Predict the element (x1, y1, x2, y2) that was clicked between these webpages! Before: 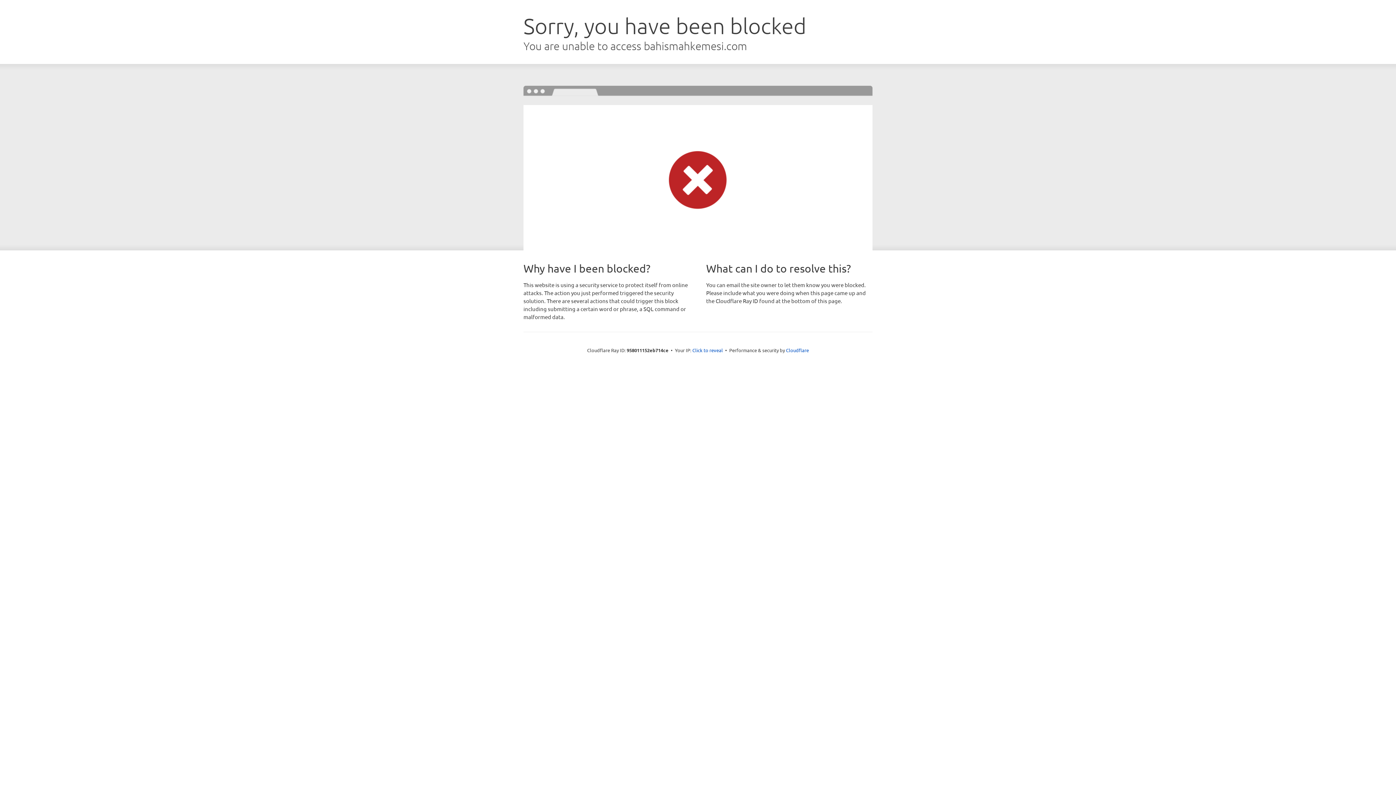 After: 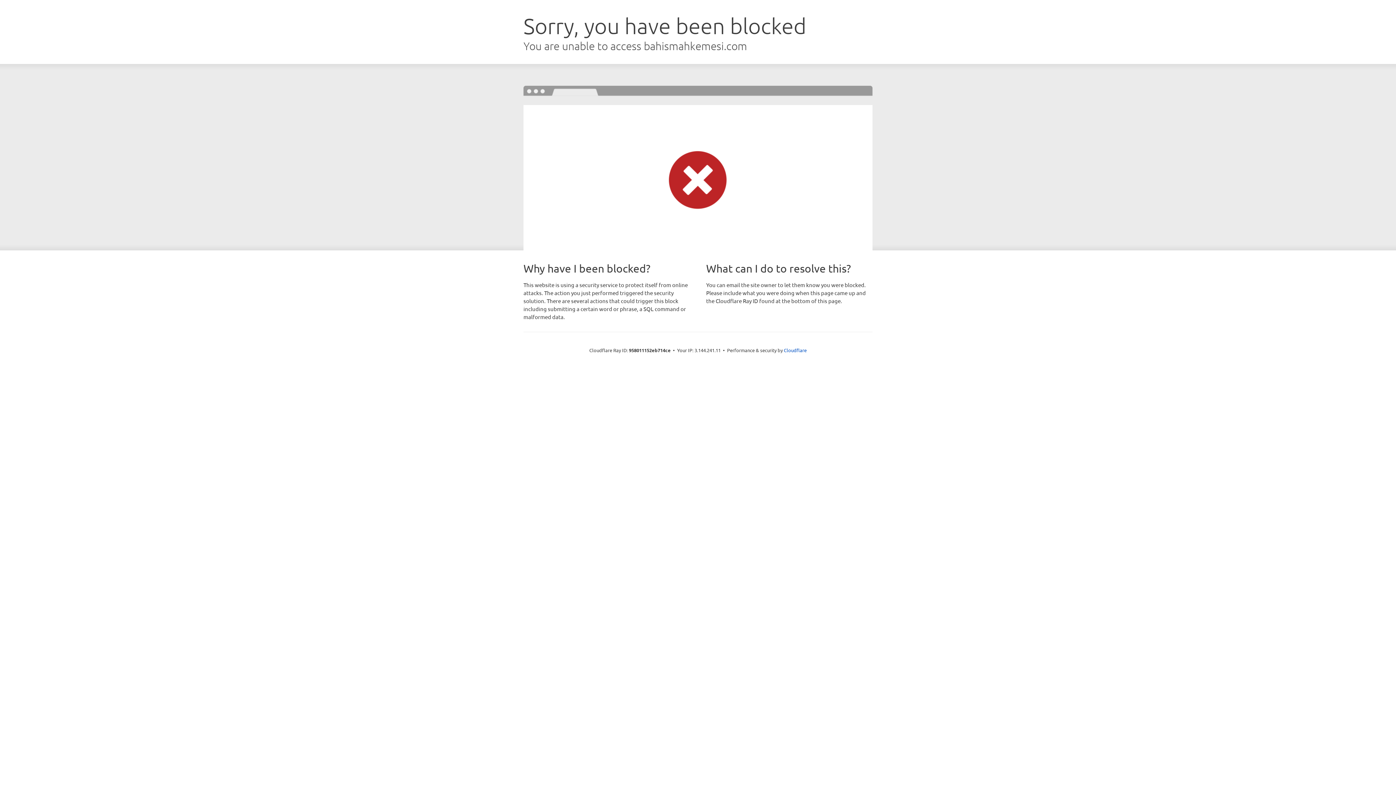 Action: bbox: (692, 346, 723, 353) label: Click to reveal